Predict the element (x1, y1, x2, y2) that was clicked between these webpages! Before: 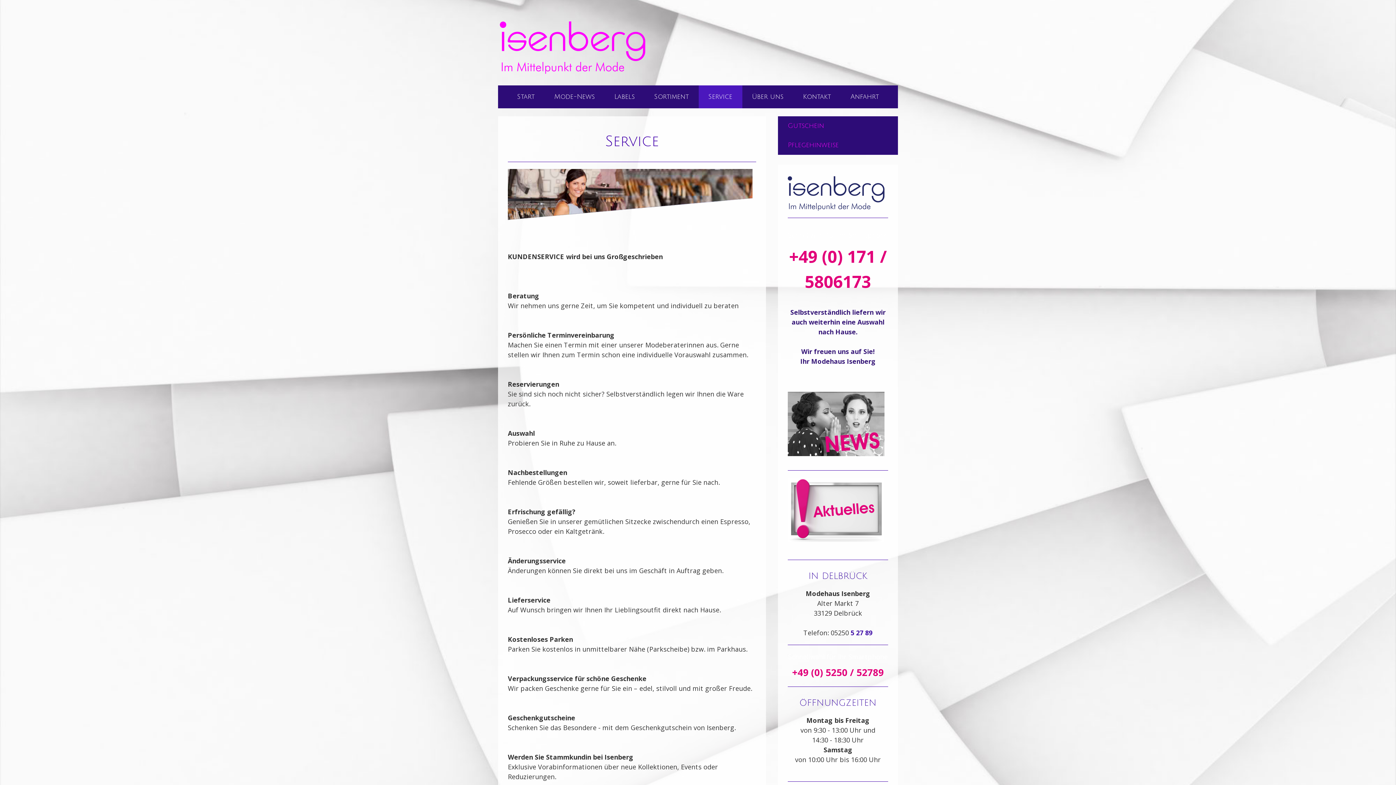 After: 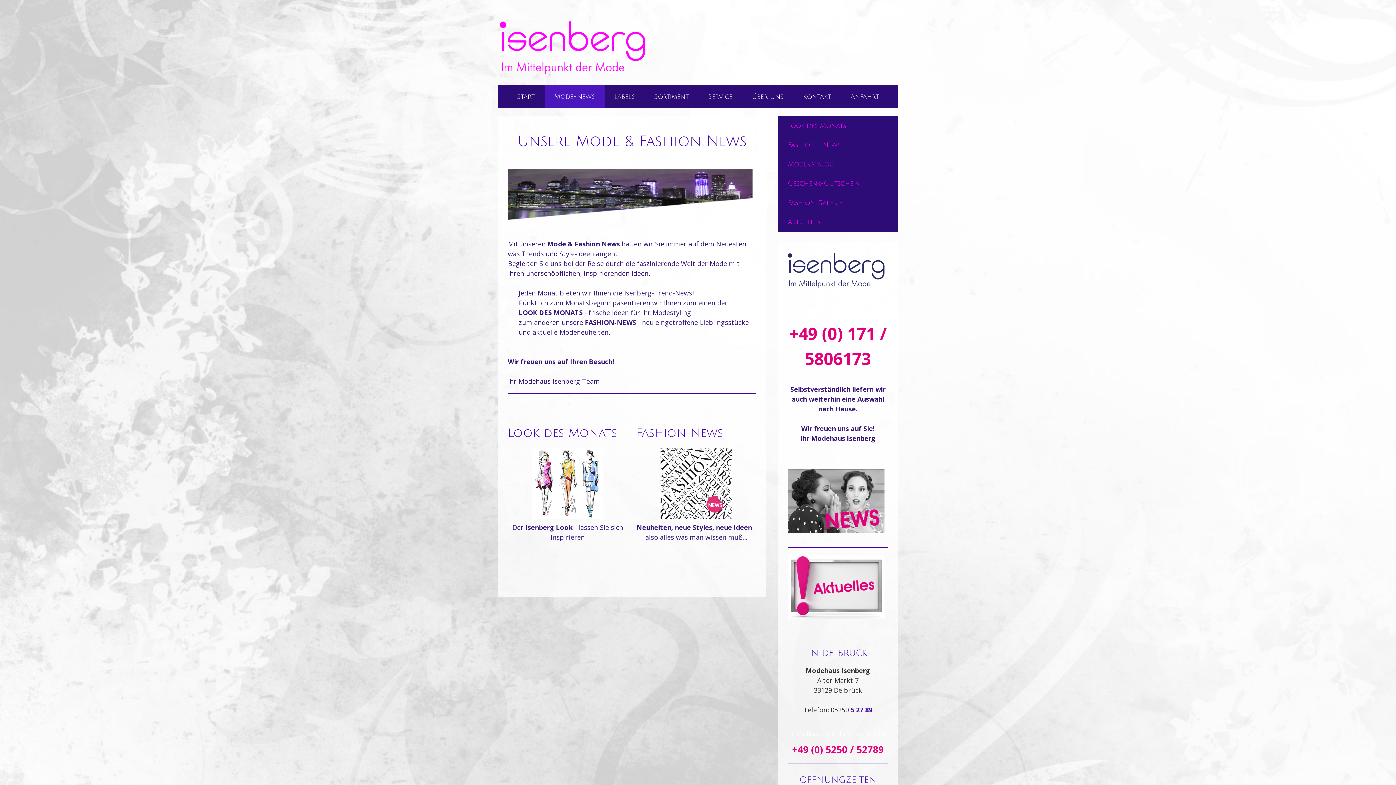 Action: bbox: (544, 85, 604, 108) label: Mode-News